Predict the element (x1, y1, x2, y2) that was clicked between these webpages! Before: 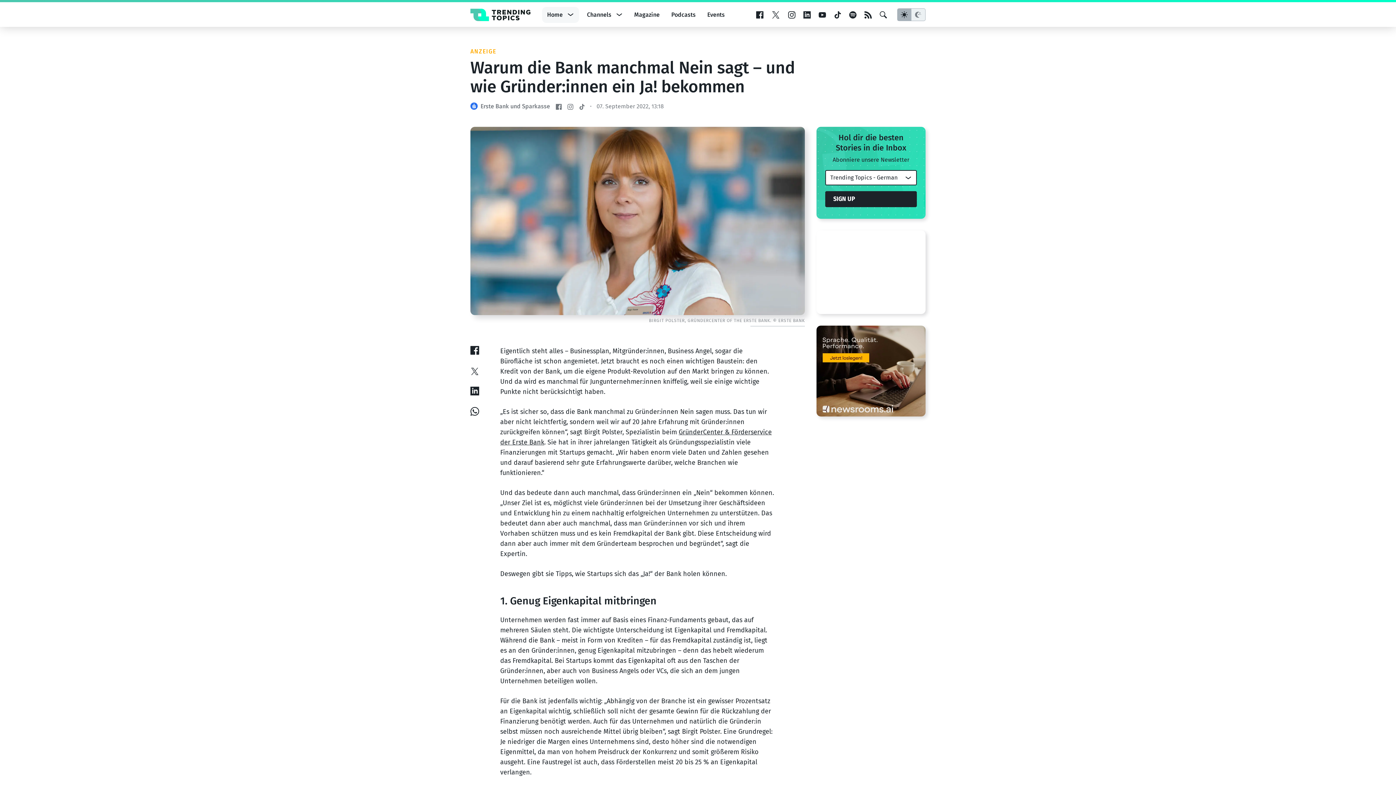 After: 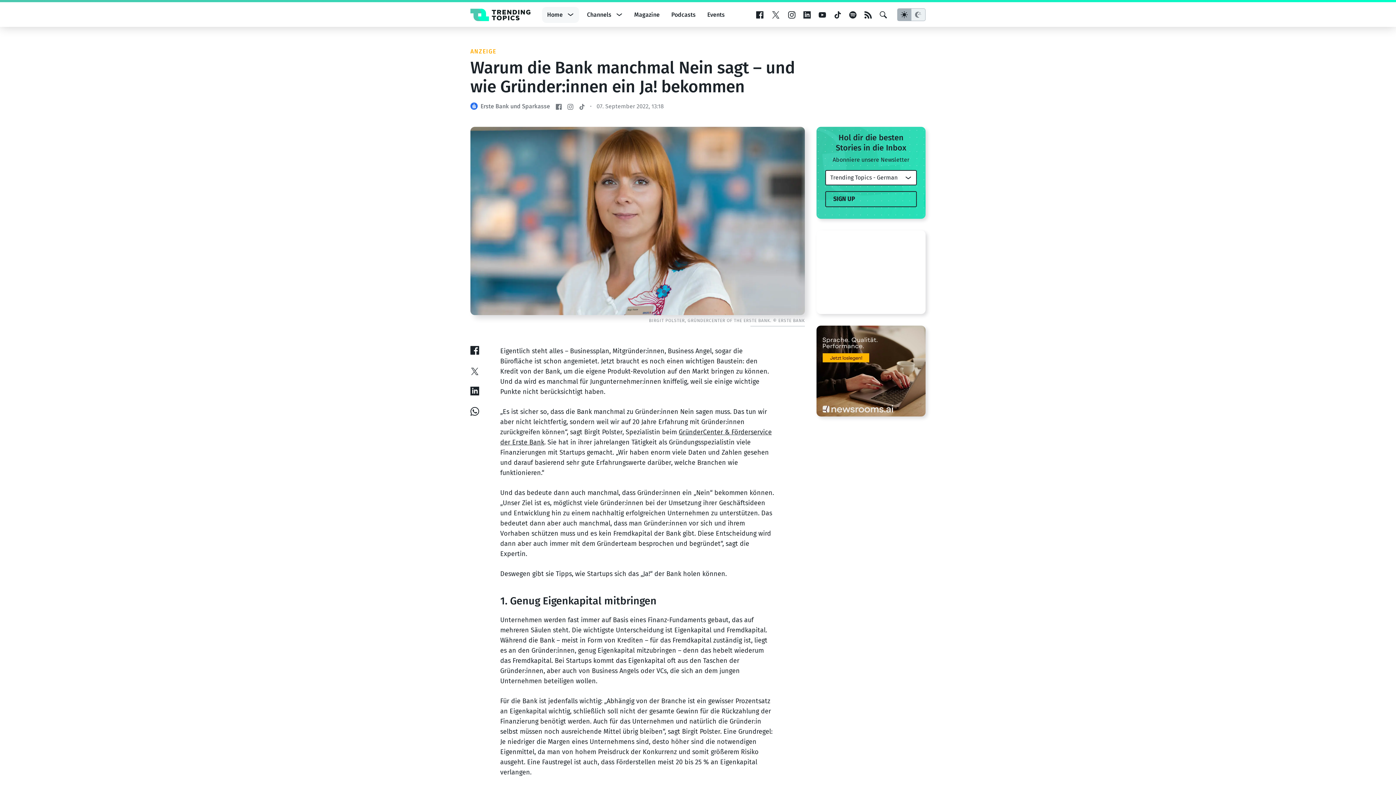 Action: bbox: (825, 373, 917, 389) label: SIGN UP